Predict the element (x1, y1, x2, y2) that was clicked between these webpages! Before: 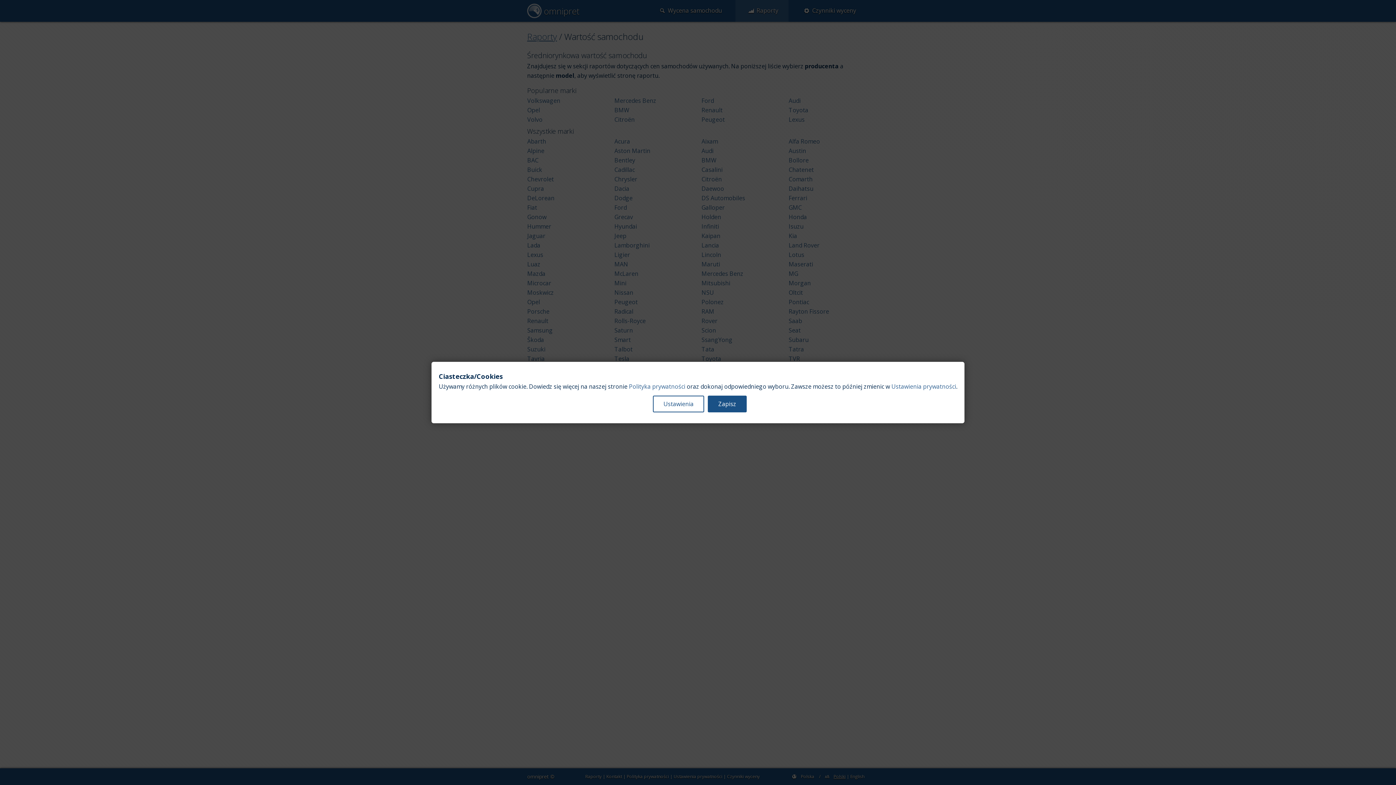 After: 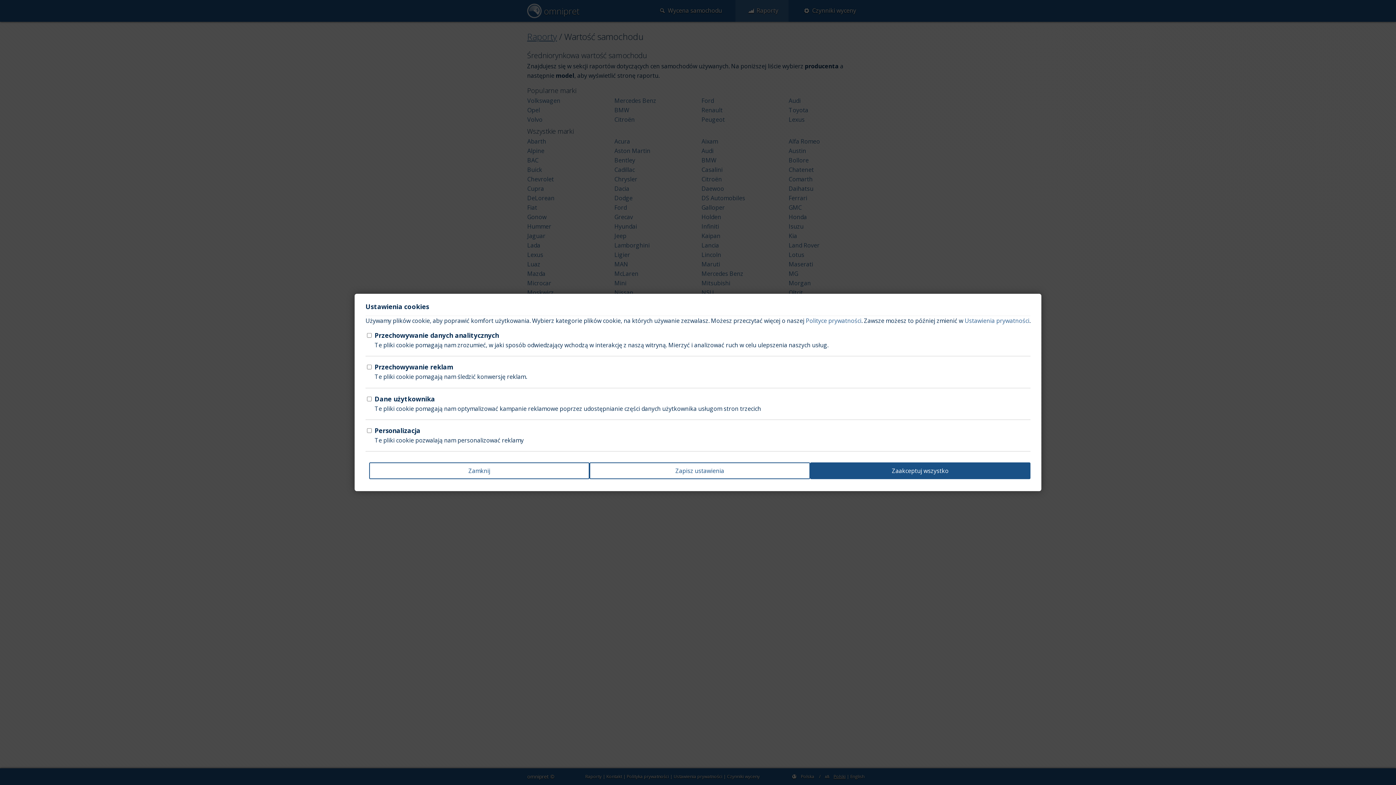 Action: label: Ustawienia bbox: (653, 395, 704, 412)